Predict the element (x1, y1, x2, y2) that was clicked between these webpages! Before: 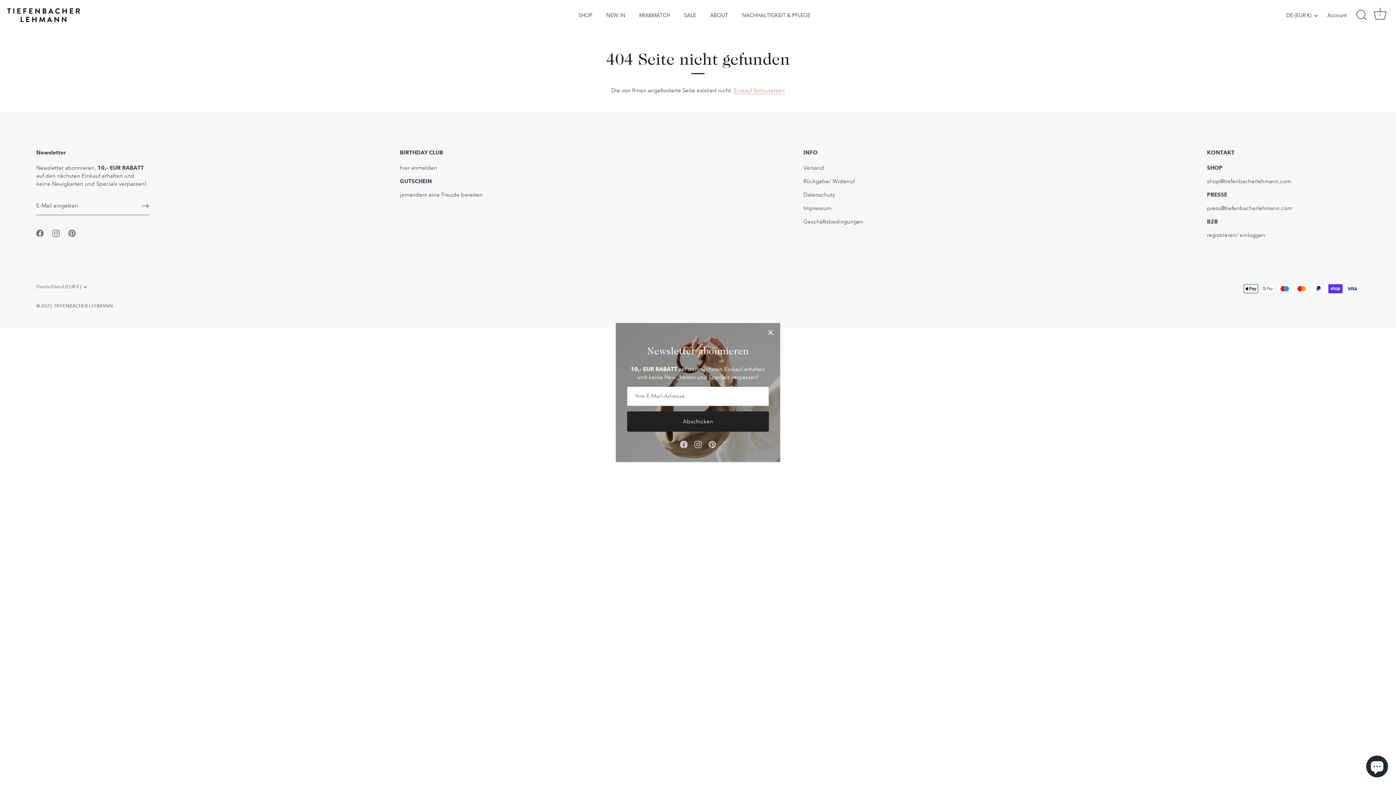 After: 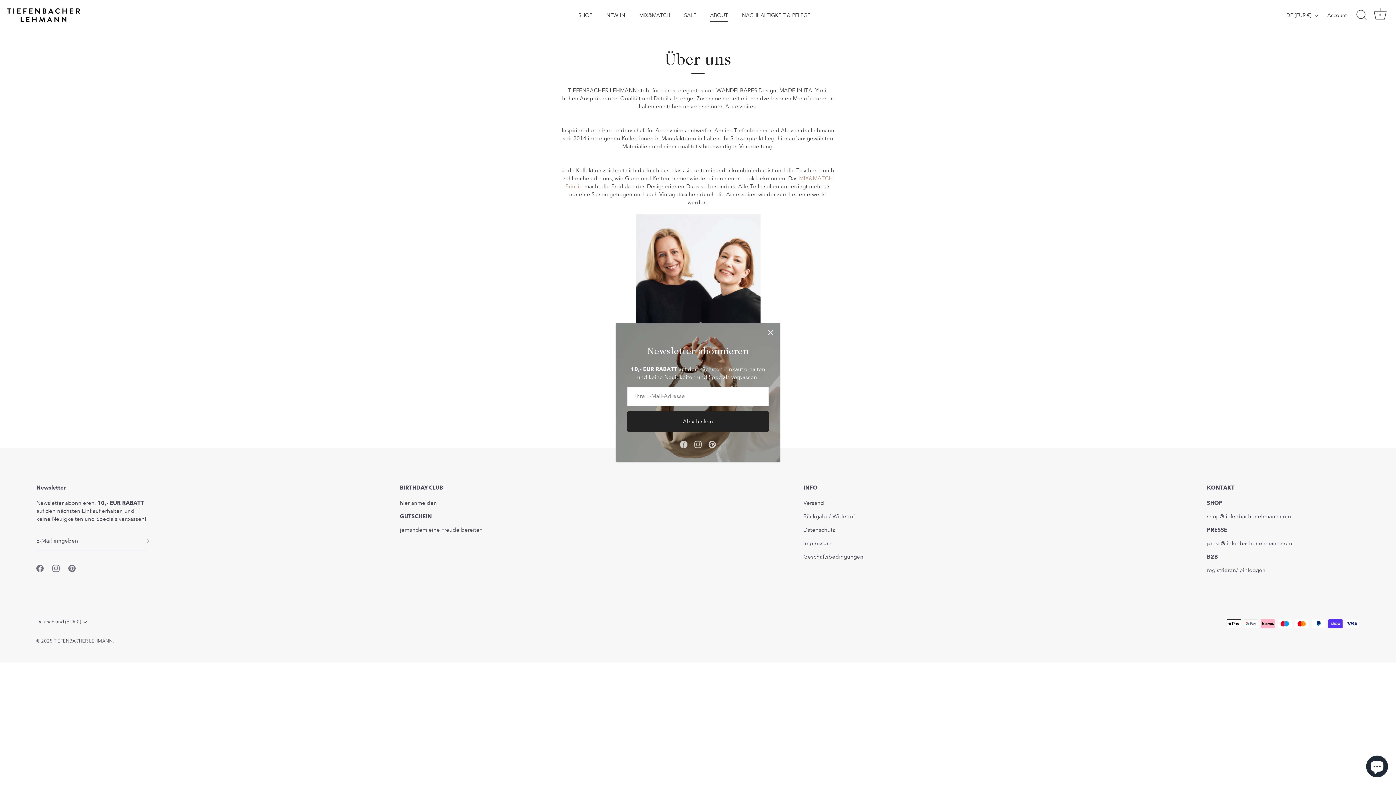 Action: bbox: (704, 8, 734, 21) label: ABOUT